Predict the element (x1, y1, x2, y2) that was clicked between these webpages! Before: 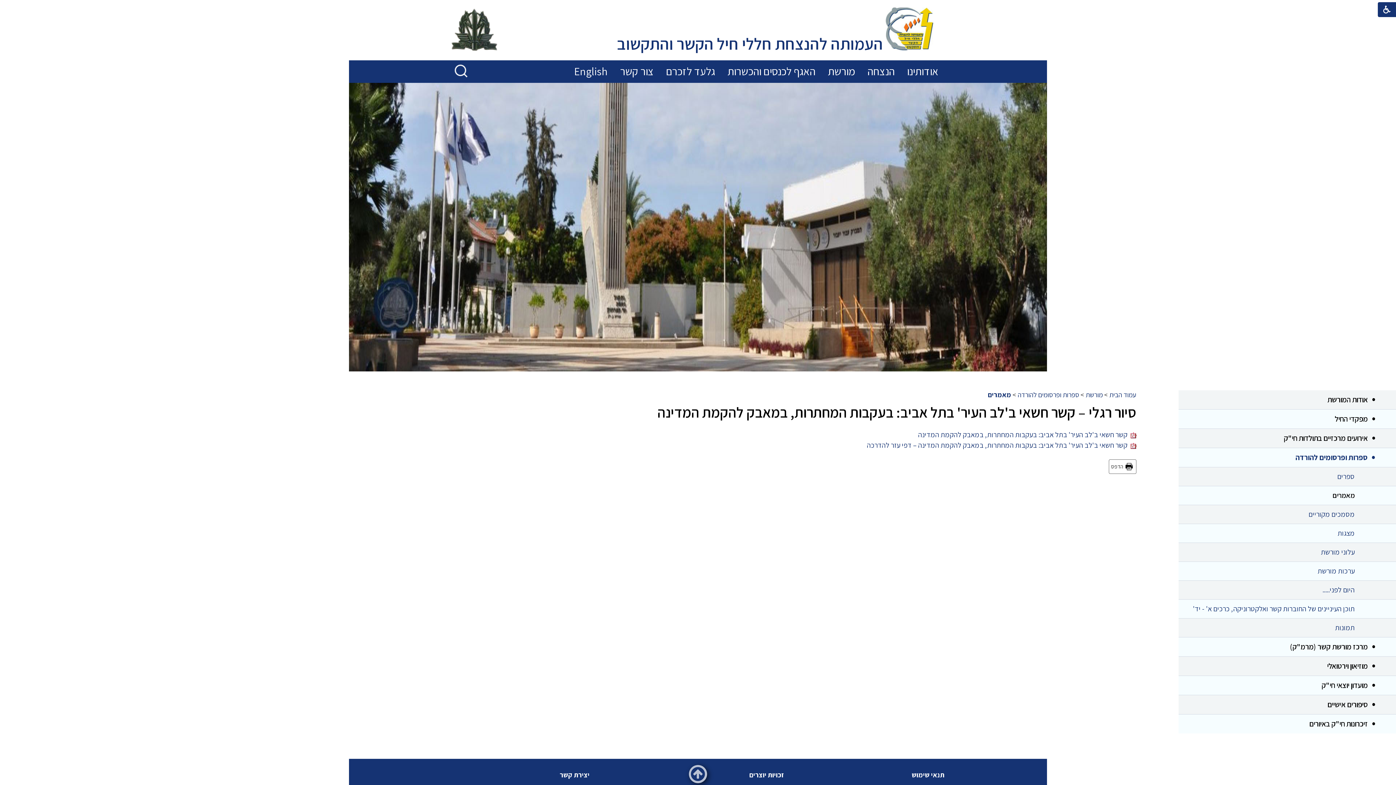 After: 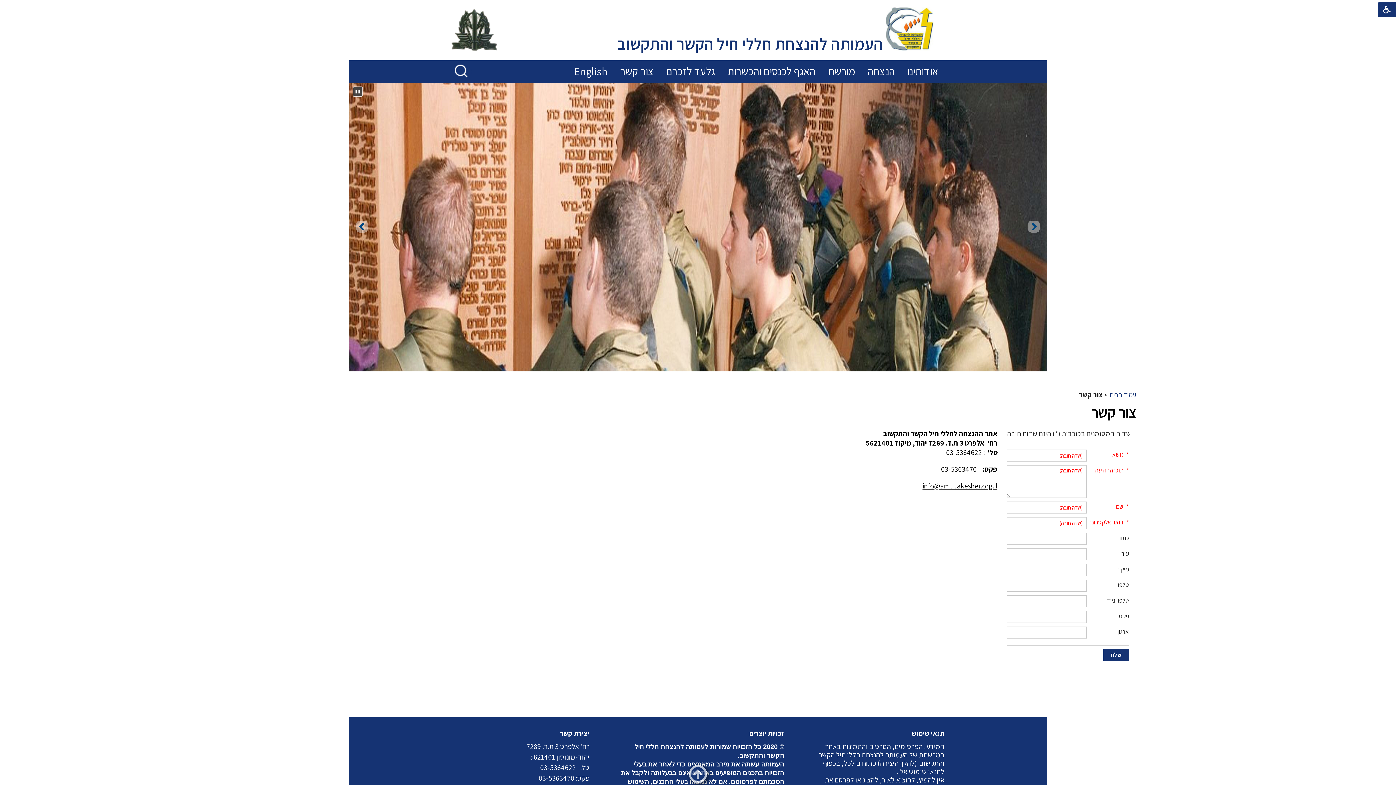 Action: label: צור קשר bbox: (614, 60, 660, 82)